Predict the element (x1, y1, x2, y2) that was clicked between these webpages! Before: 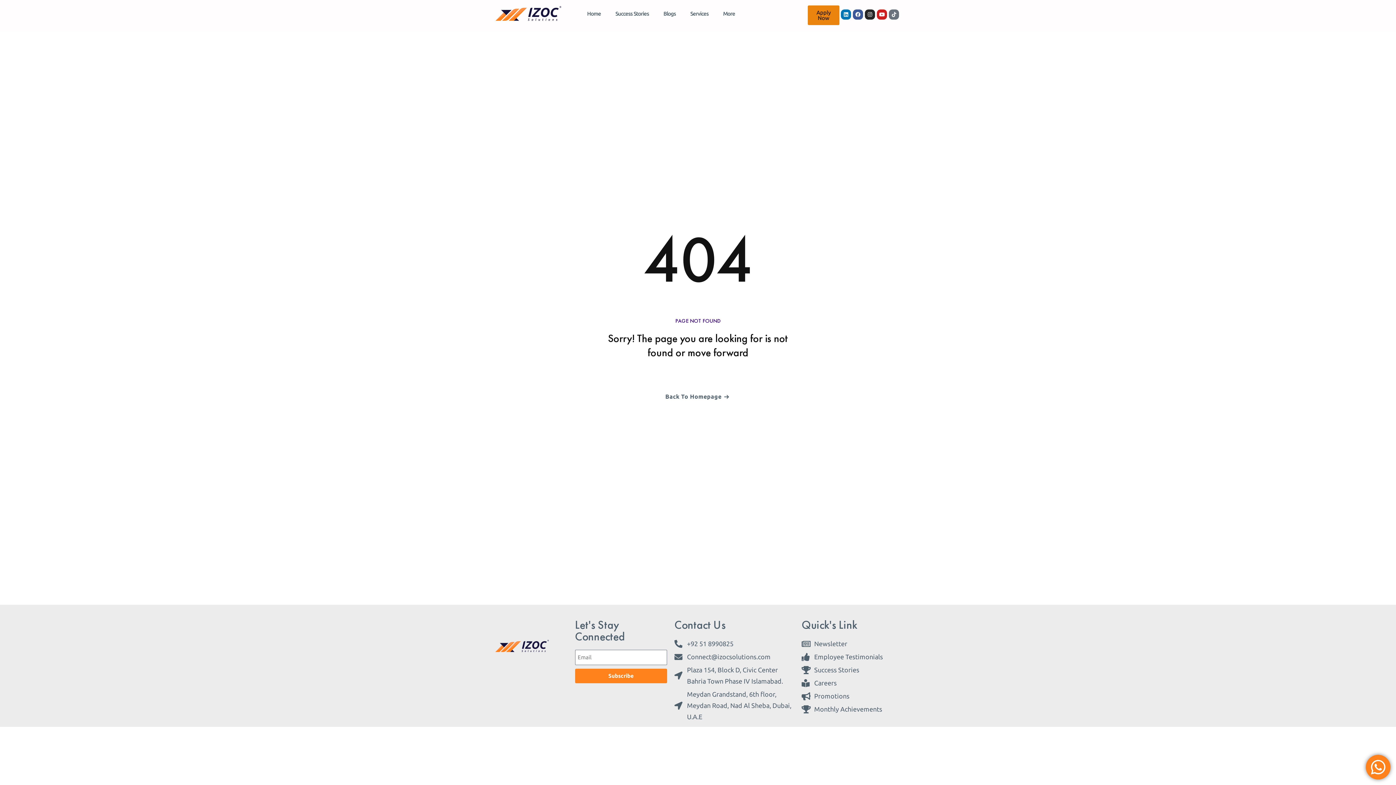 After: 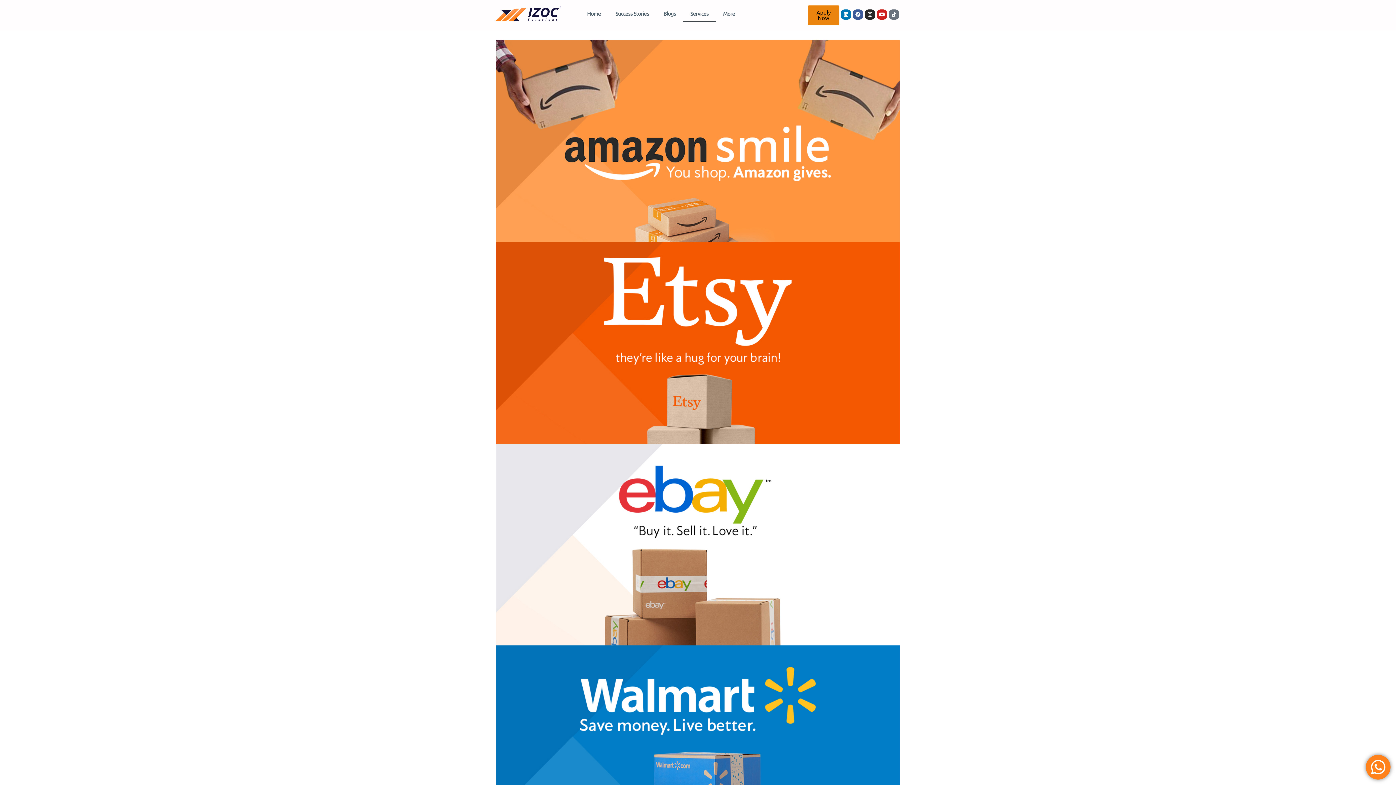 Action: label: Services bbox: (683, 5, 715, 22)